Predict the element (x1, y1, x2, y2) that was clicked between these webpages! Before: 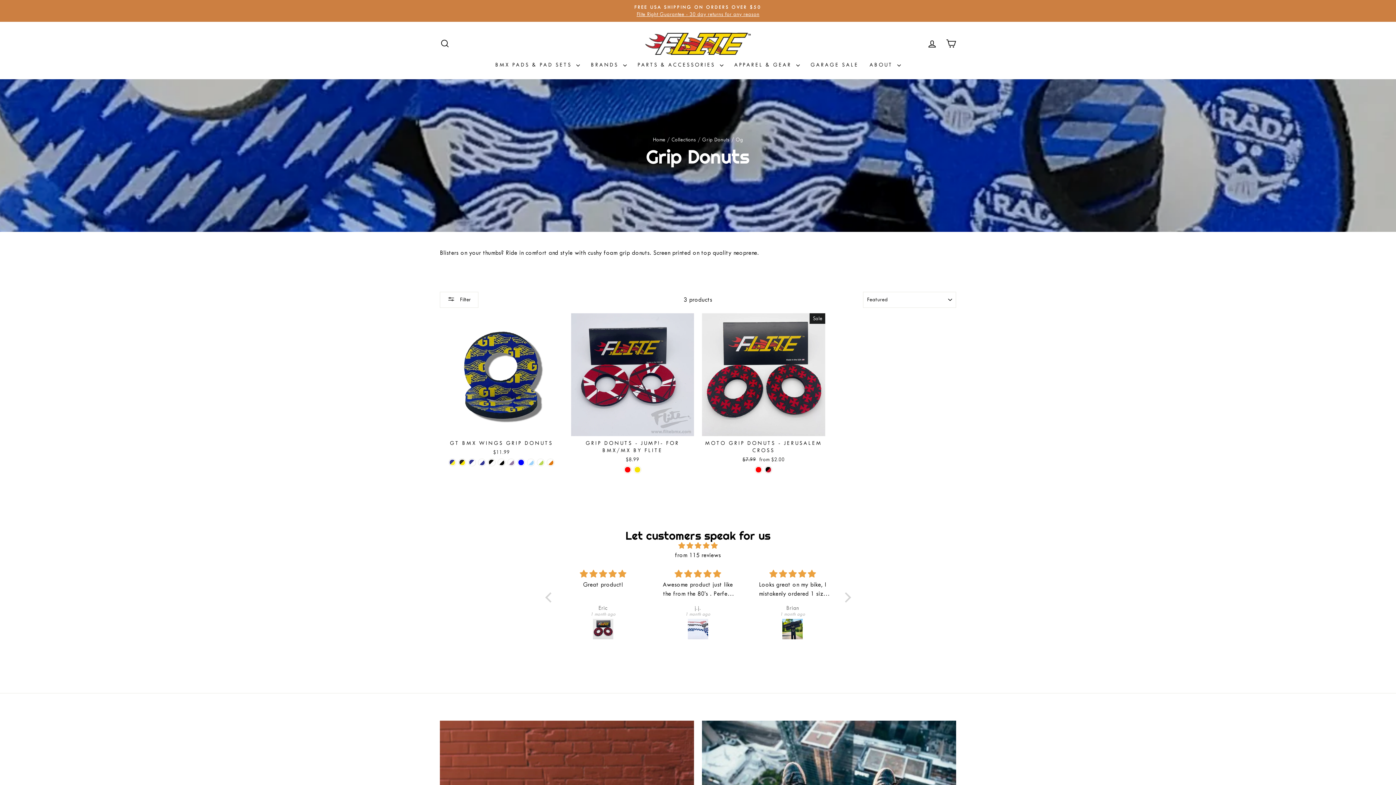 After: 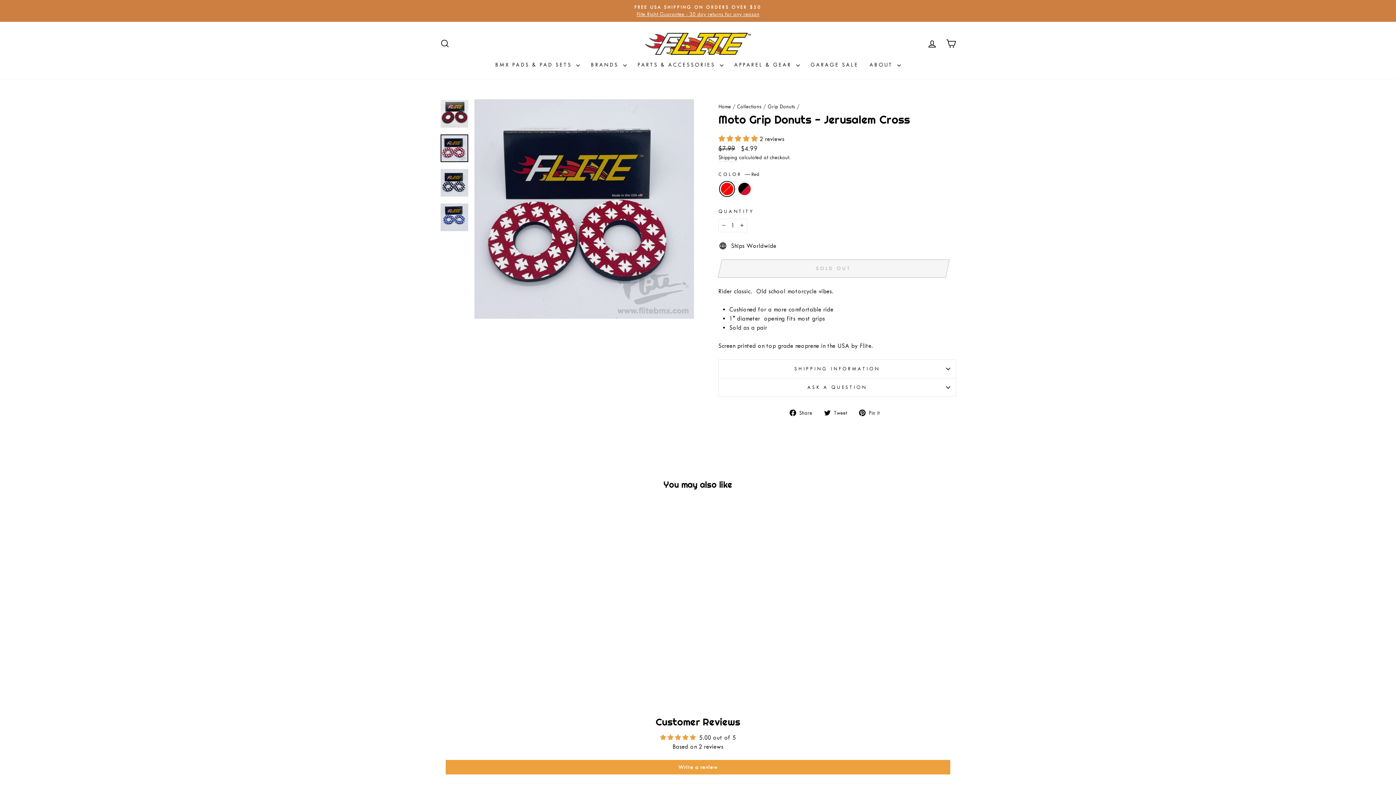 Action: bbox: (755, 466, 762, 473) label: Moto Grip Donuts - Jerusalem Cross - Red